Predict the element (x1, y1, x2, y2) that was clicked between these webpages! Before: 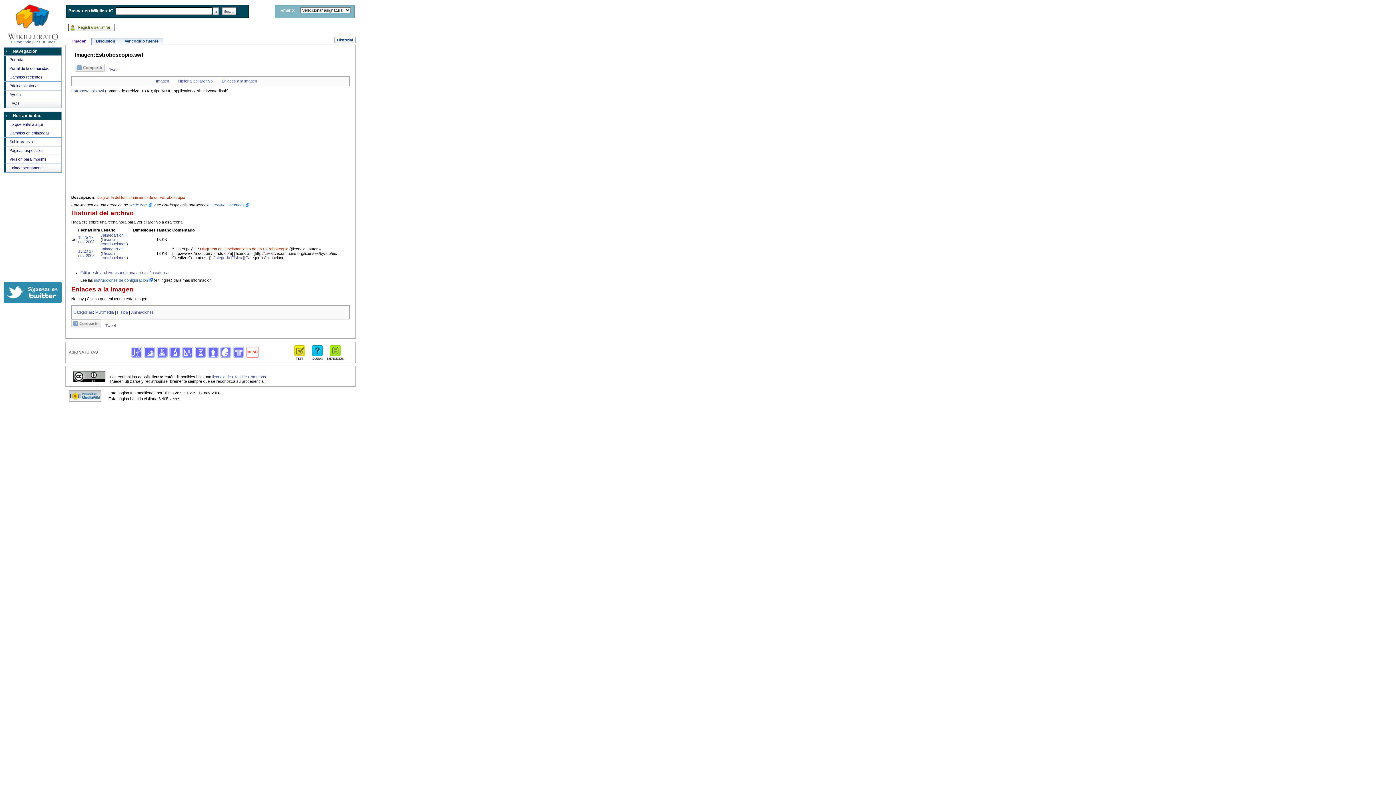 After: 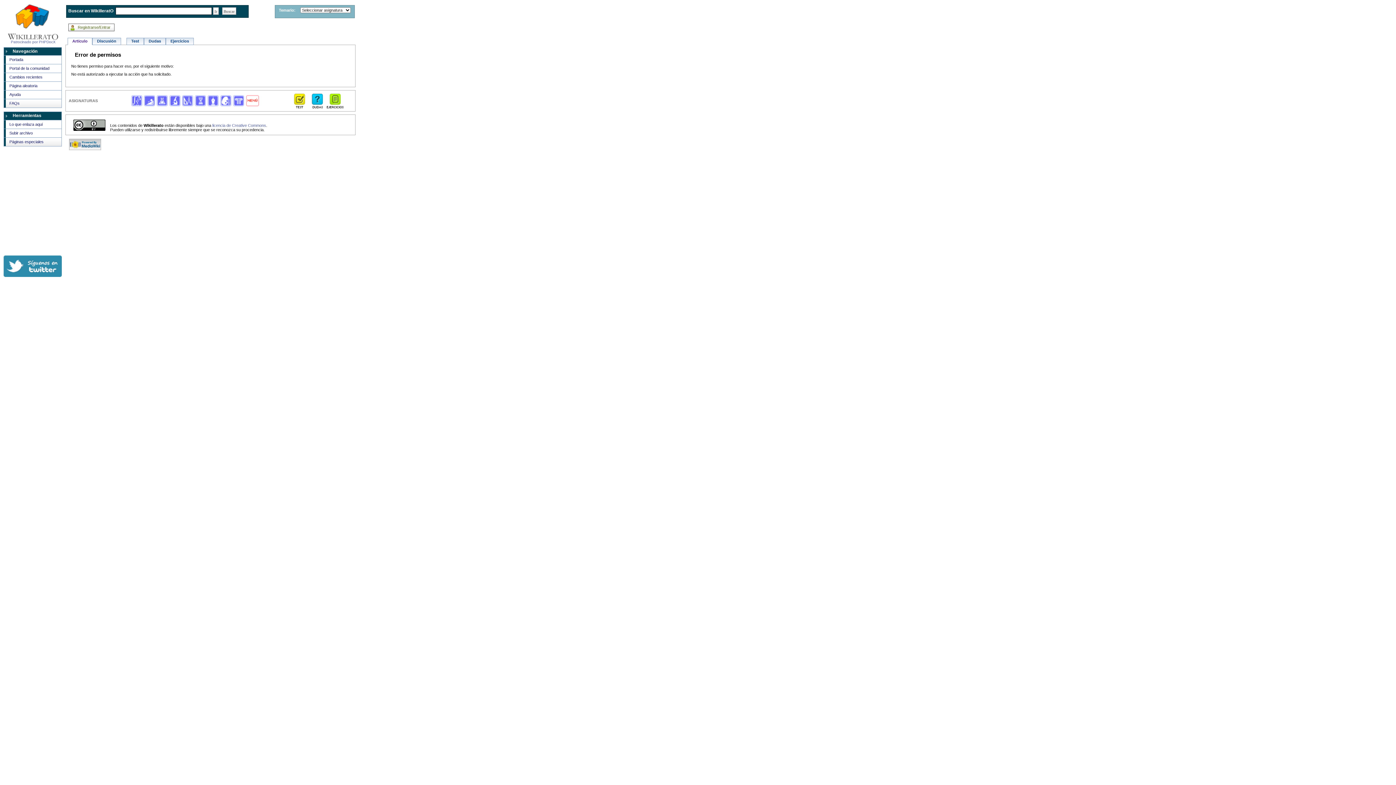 Action: bbox: (96, 195, 185, 199) label: Diagrama del funcionamiento de un Estroboscopio